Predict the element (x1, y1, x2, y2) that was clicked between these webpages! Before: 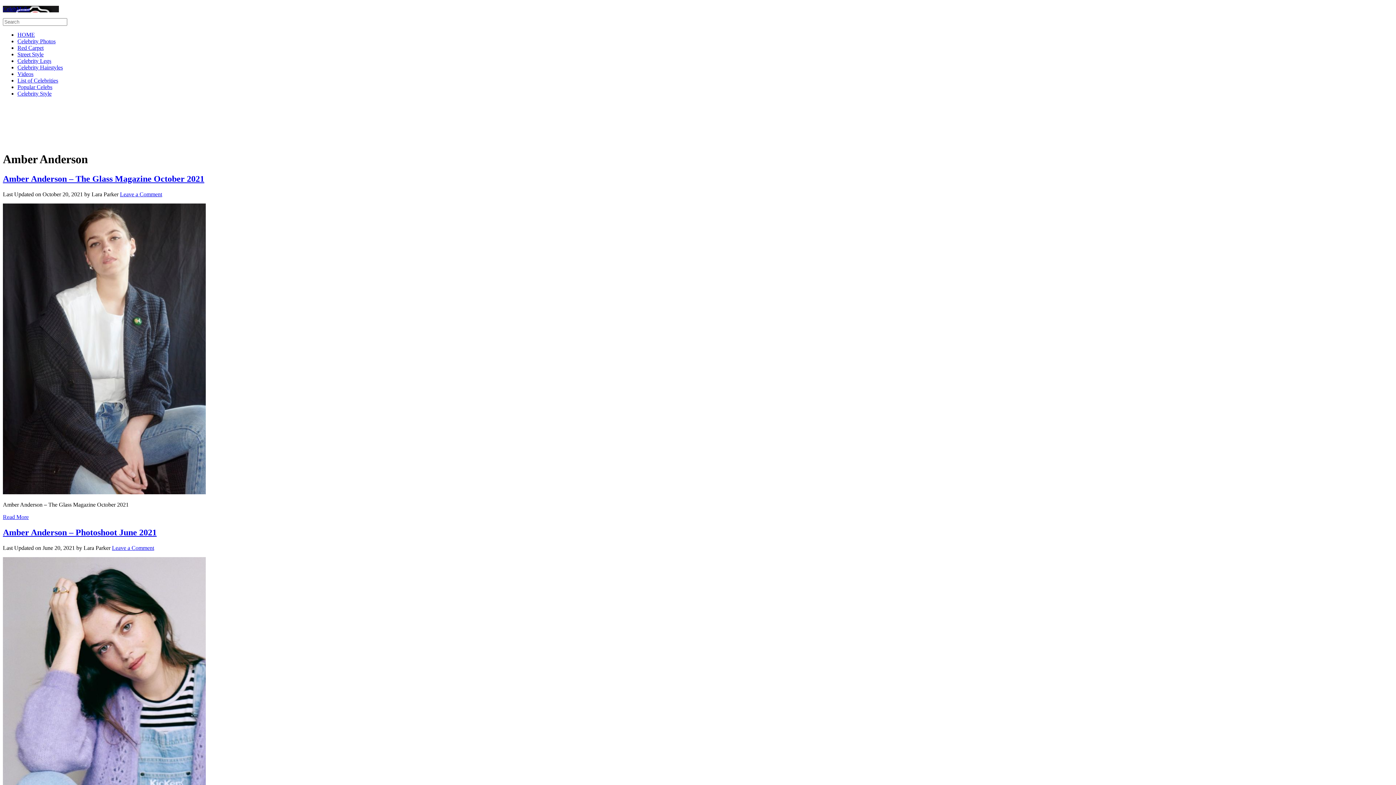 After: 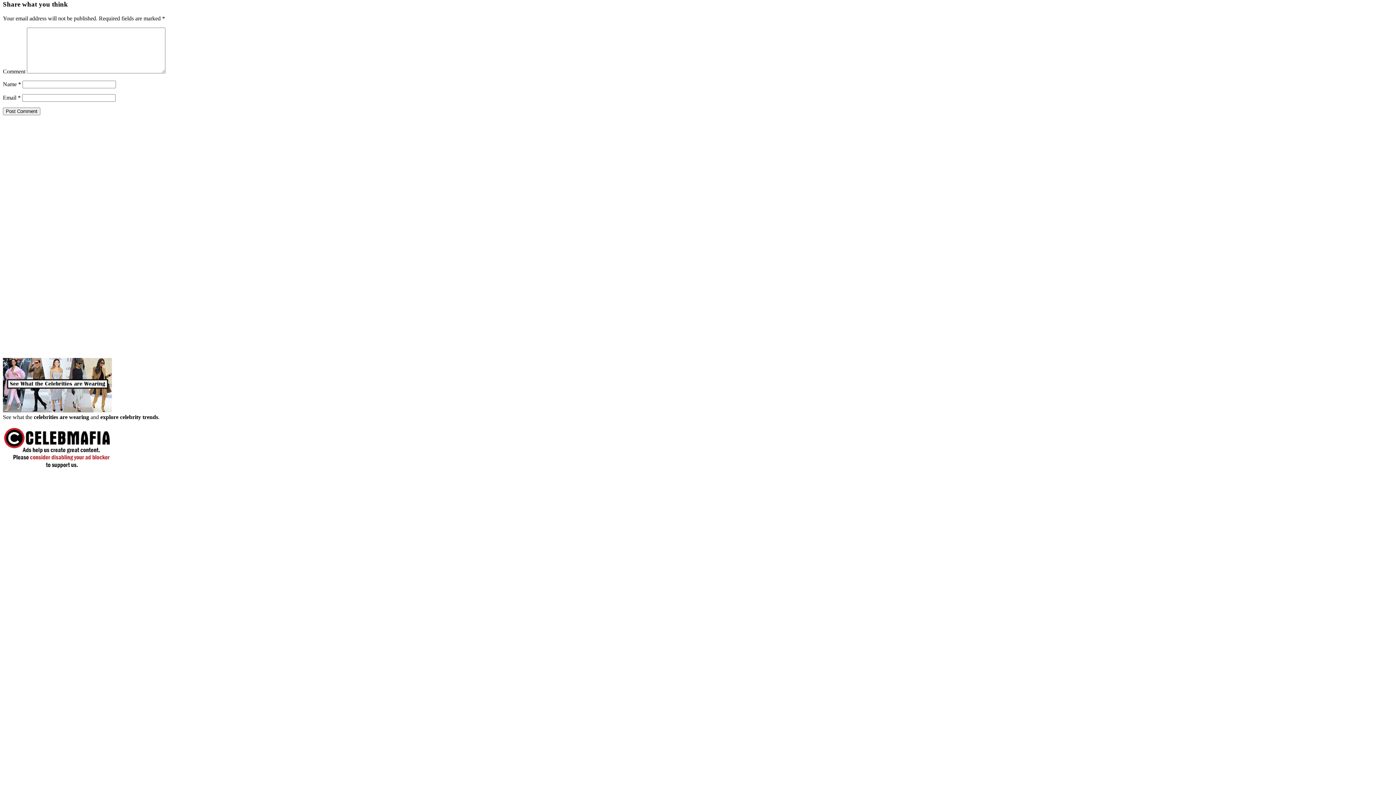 Action: bbox: (112, 544, 154, 551) label: Leave a Comment